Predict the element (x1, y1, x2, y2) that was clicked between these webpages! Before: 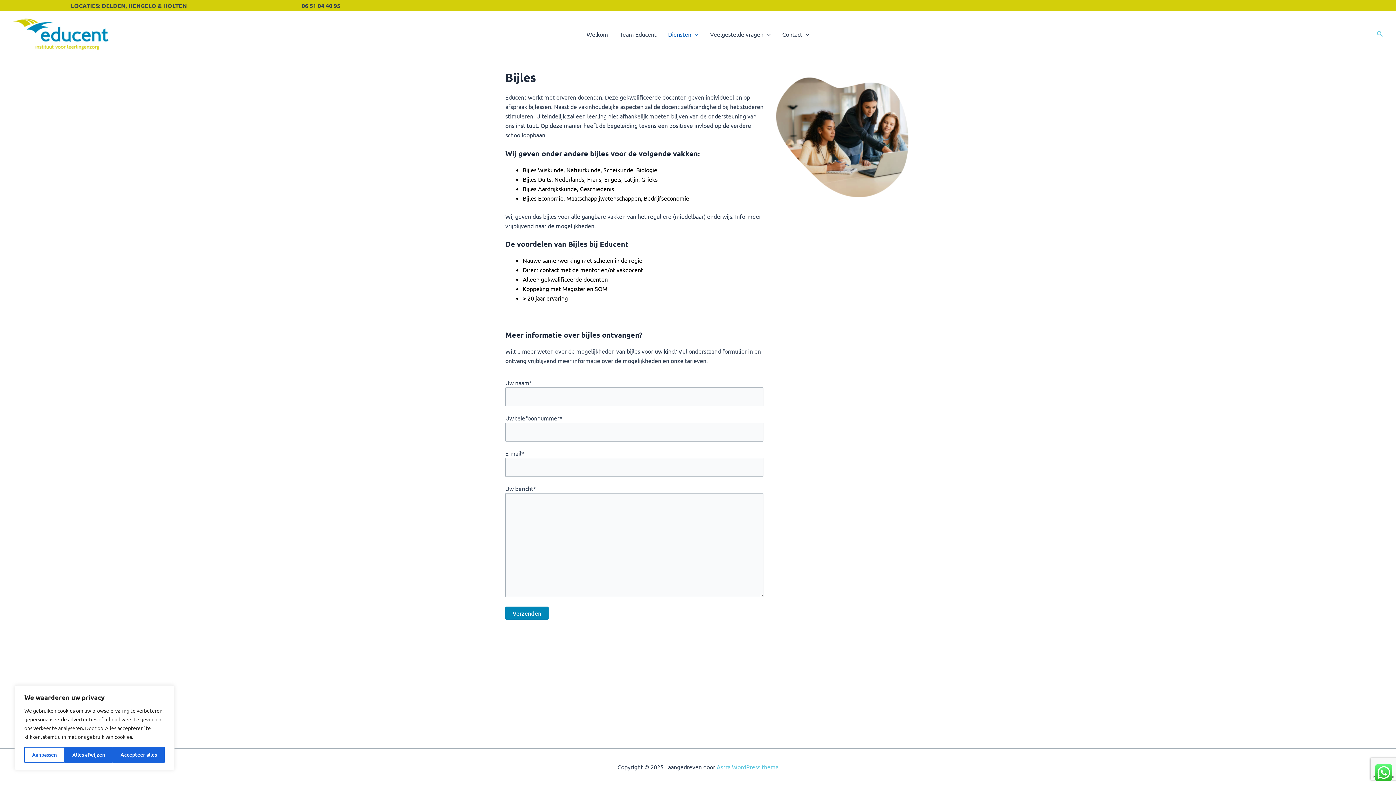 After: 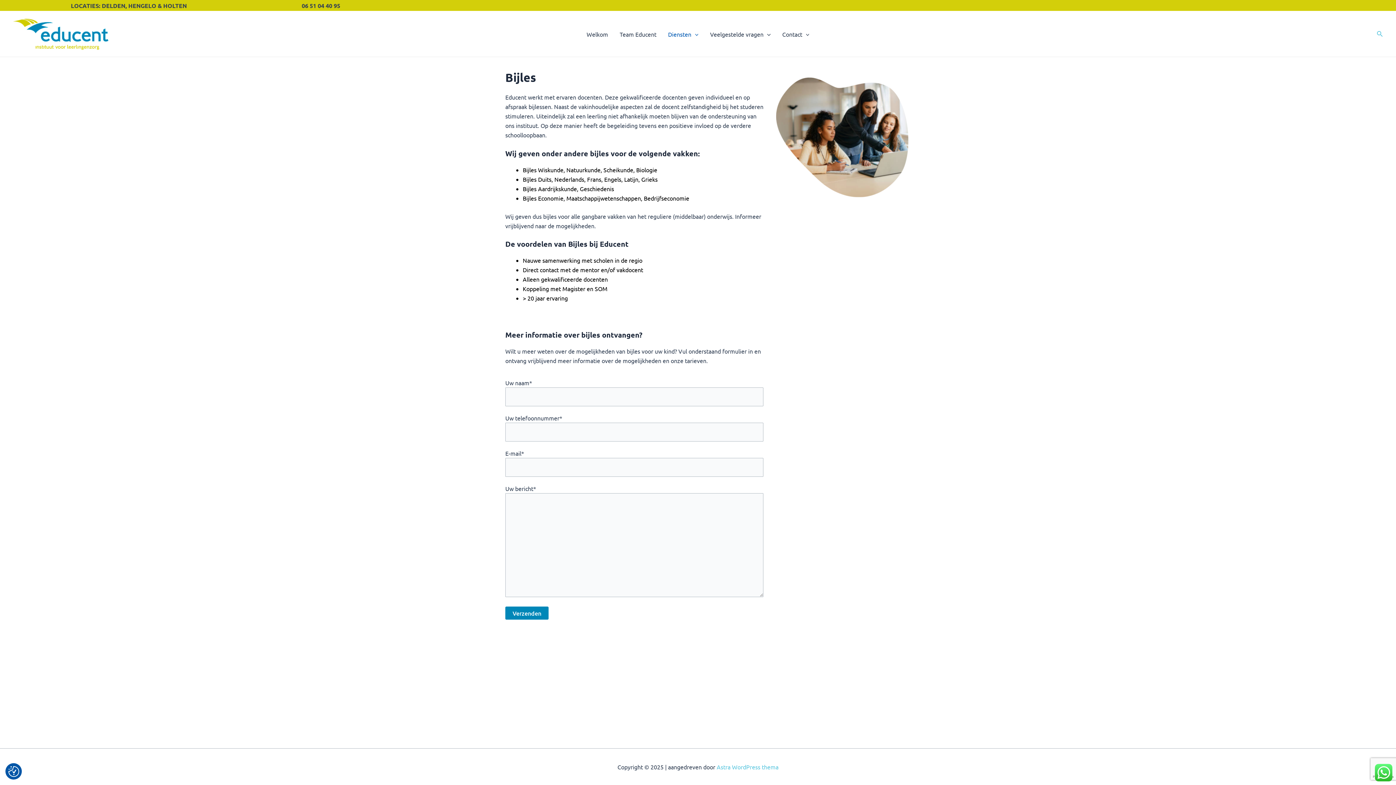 Action: label: Accepteer alles bbox: (112, 747, 164, 763)